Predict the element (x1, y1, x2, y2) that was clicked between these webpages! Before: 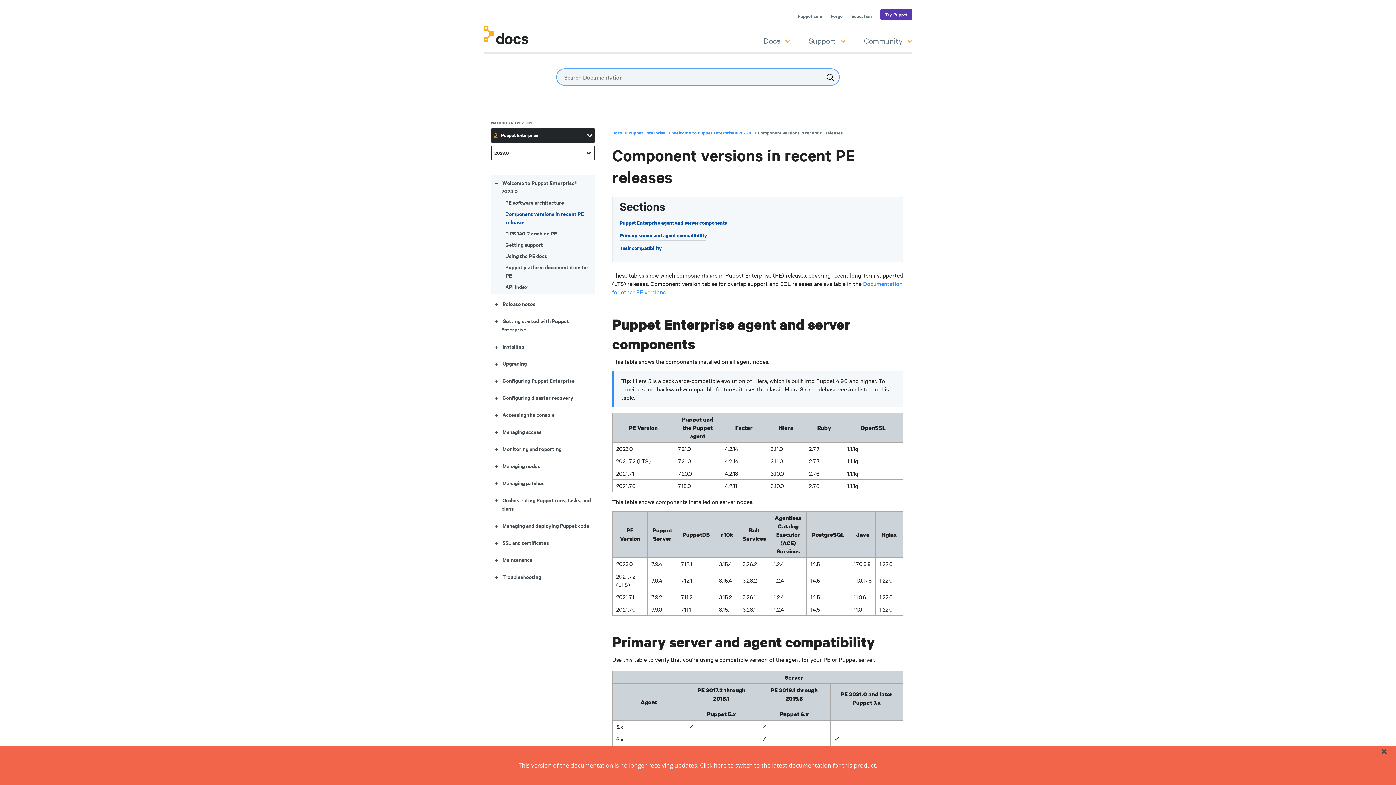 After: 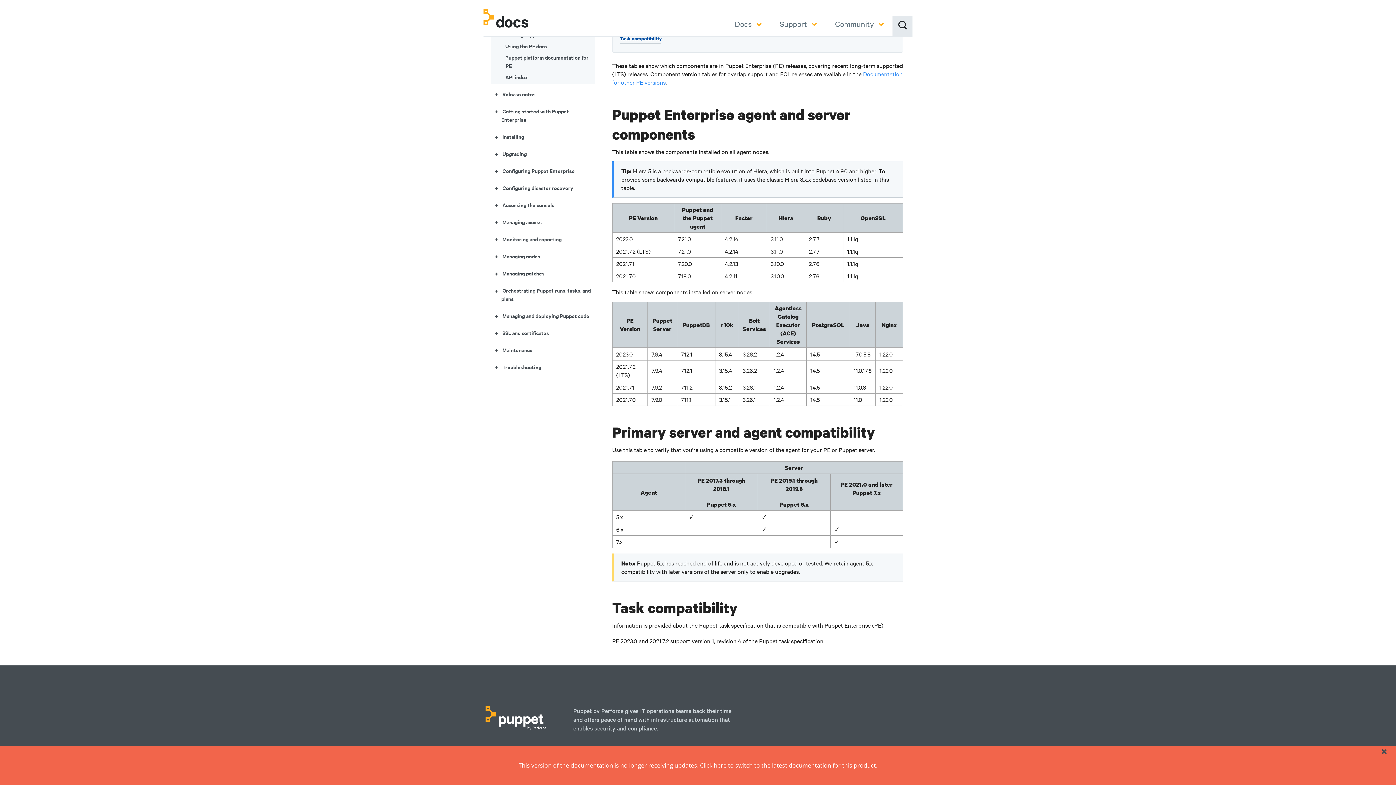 Action: label: Primary server and agent compatibility bbox: (620, 232, 707, 245)